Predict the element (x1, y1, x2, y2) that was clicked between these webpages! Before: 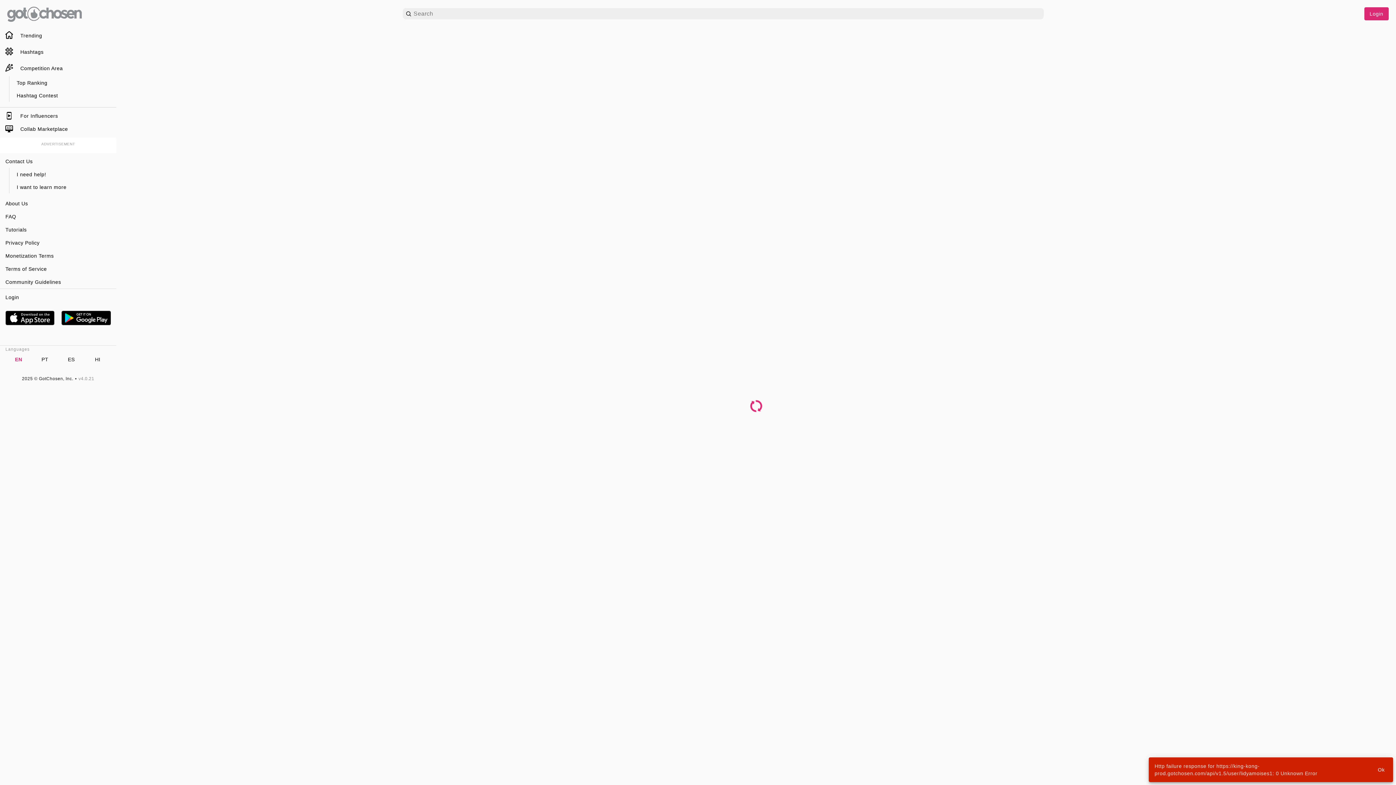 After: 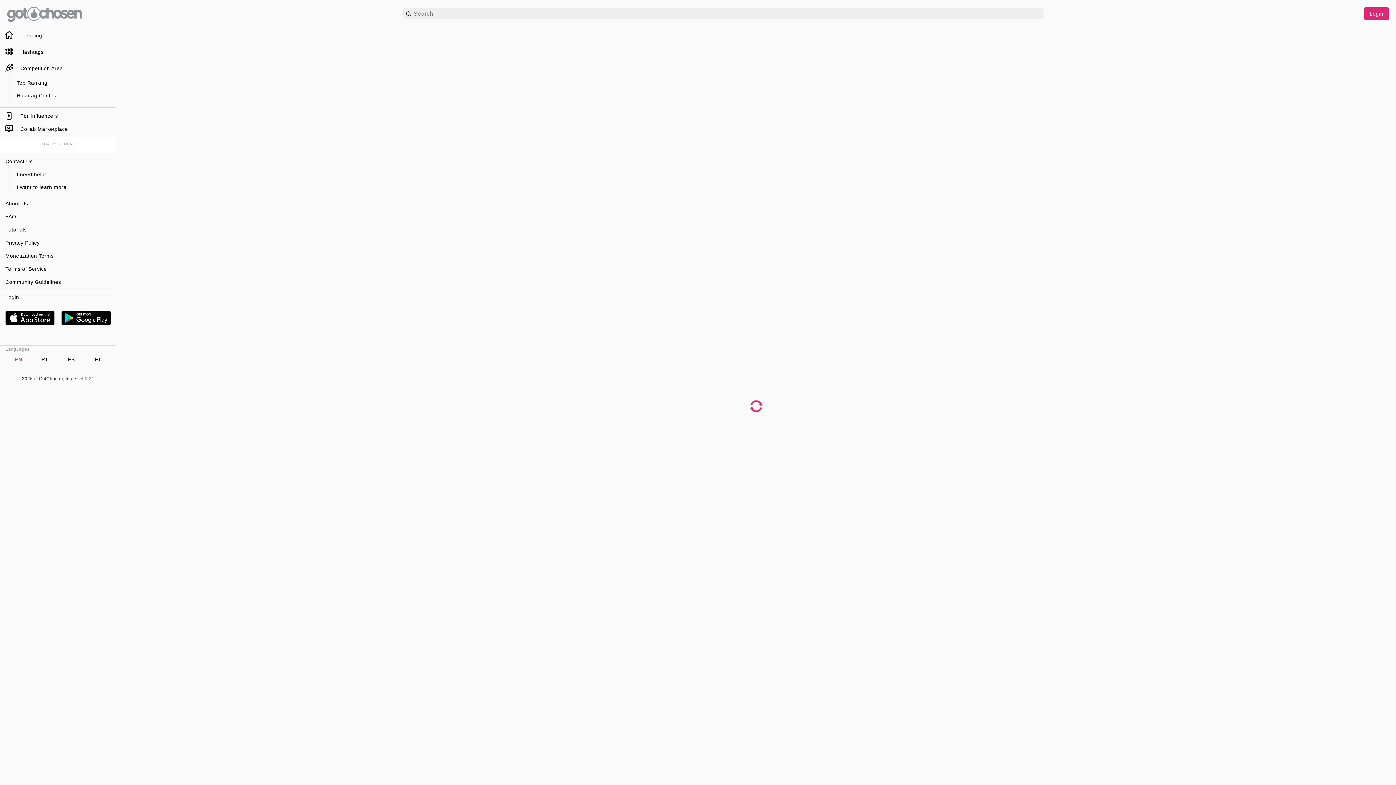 Action: label: Ok bbox: (1372, 763, 1390, 776)